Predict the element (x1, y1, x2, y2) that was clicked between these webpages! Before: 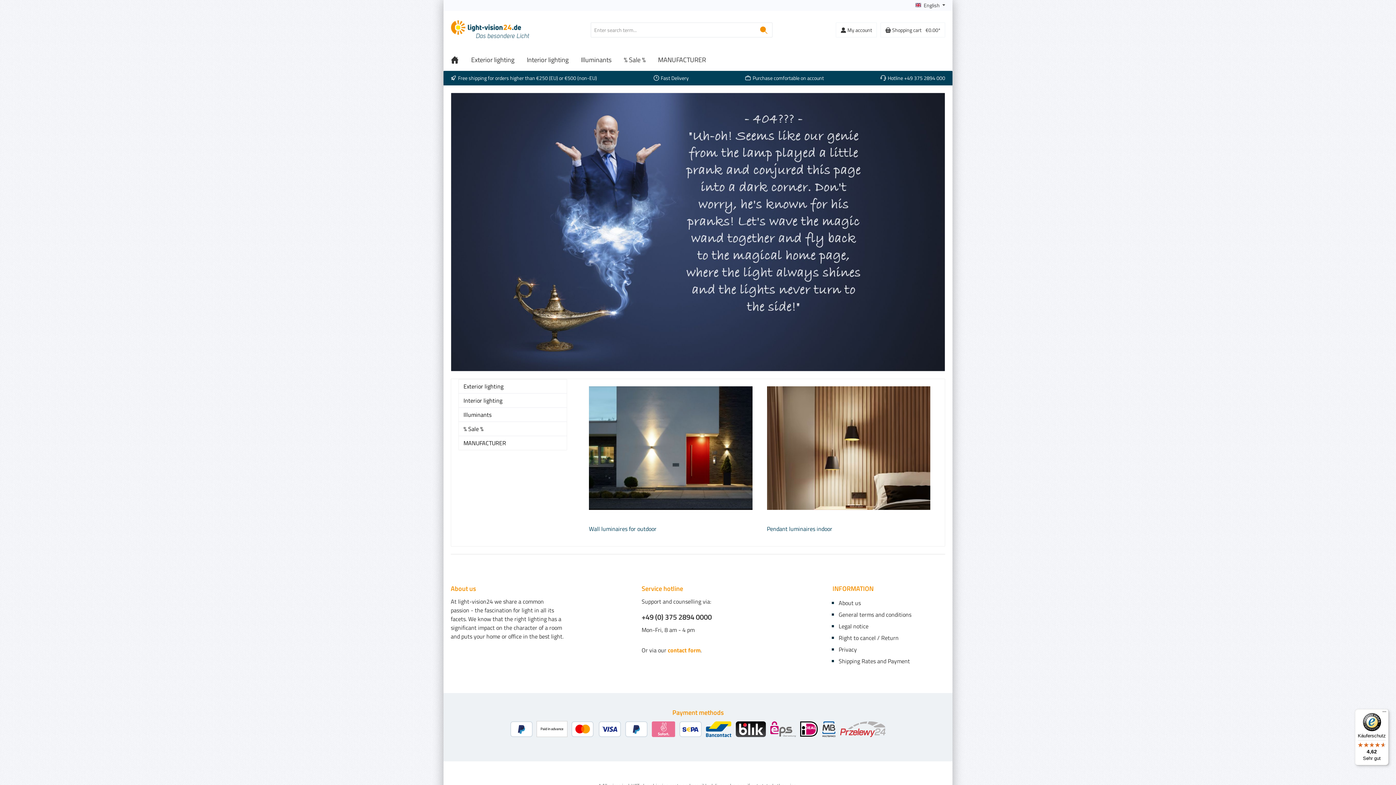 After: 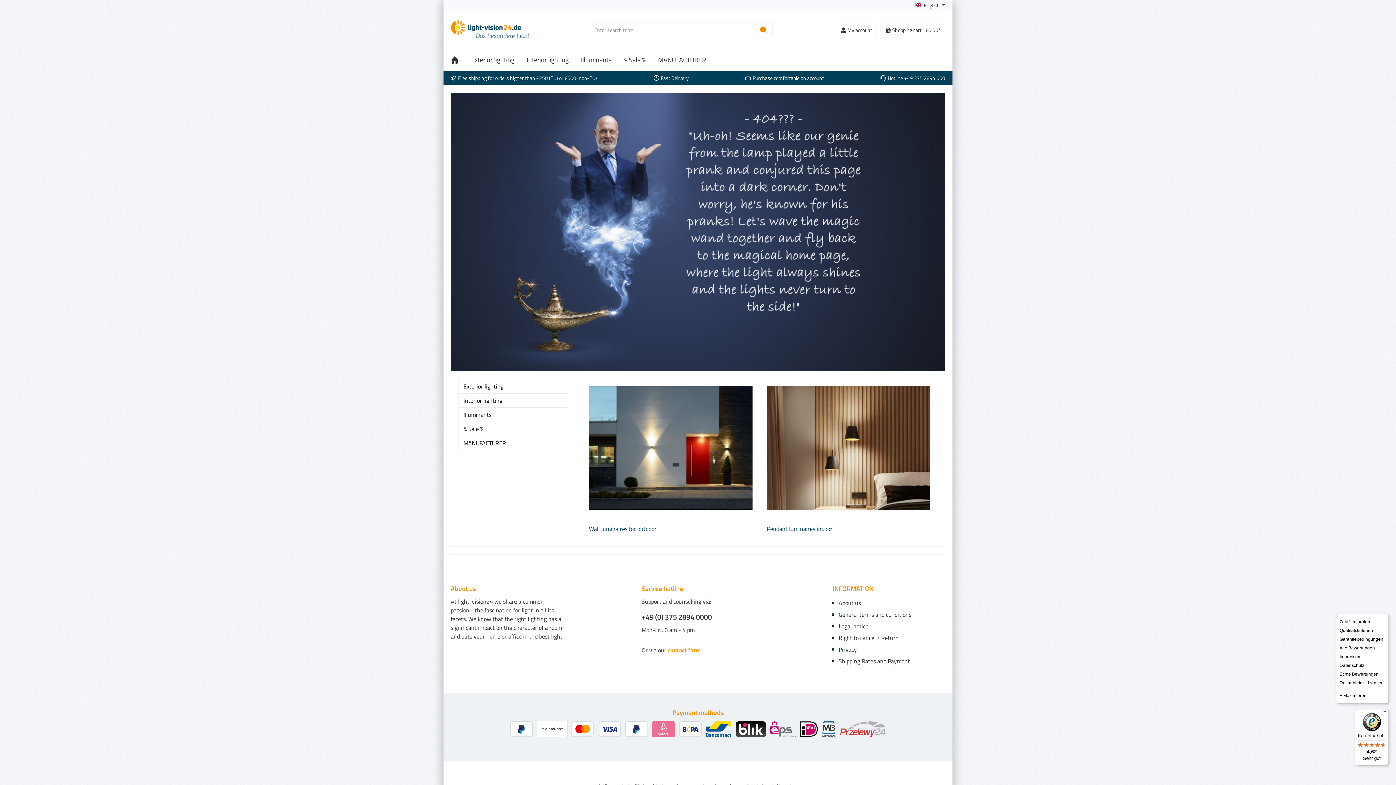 Action: bbox: (1380, 709, 1389, 718) label: Menü